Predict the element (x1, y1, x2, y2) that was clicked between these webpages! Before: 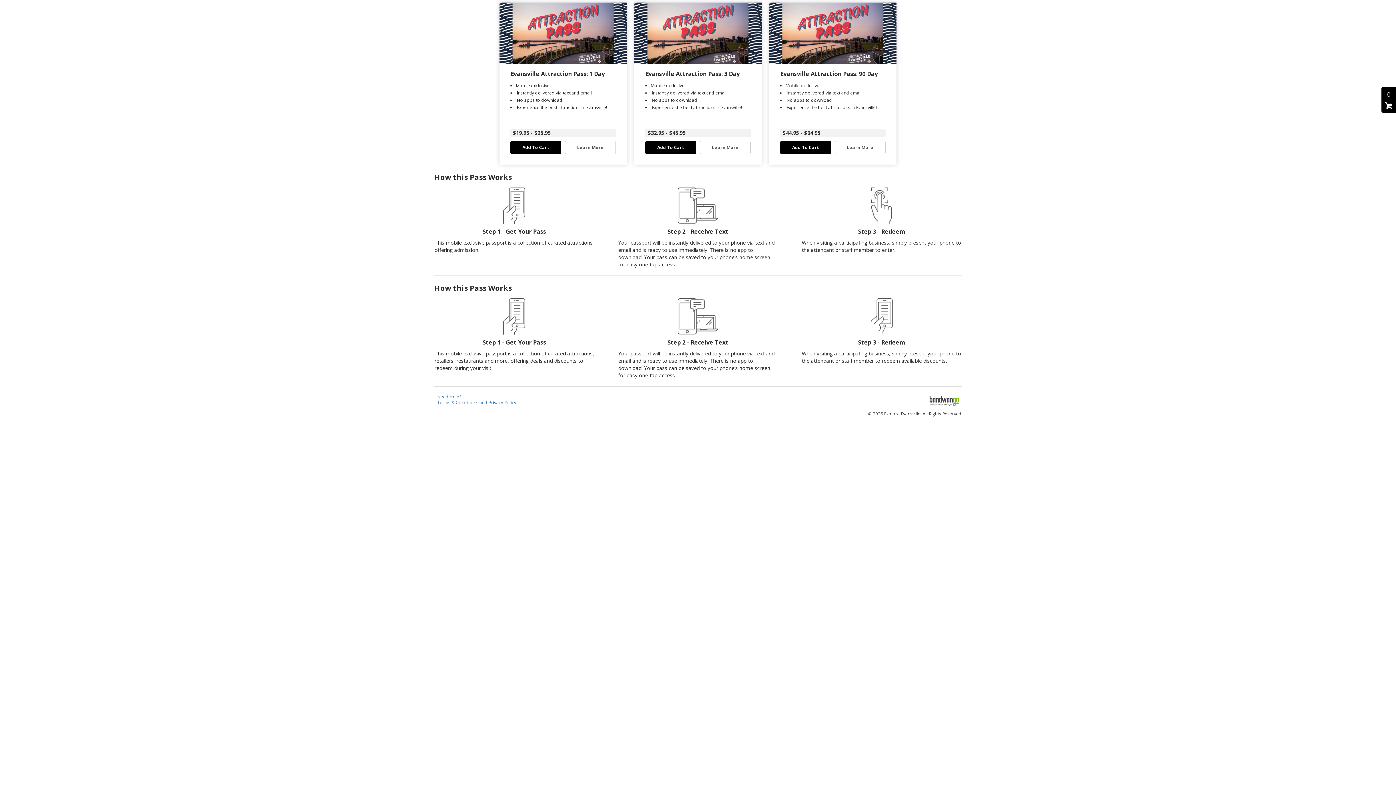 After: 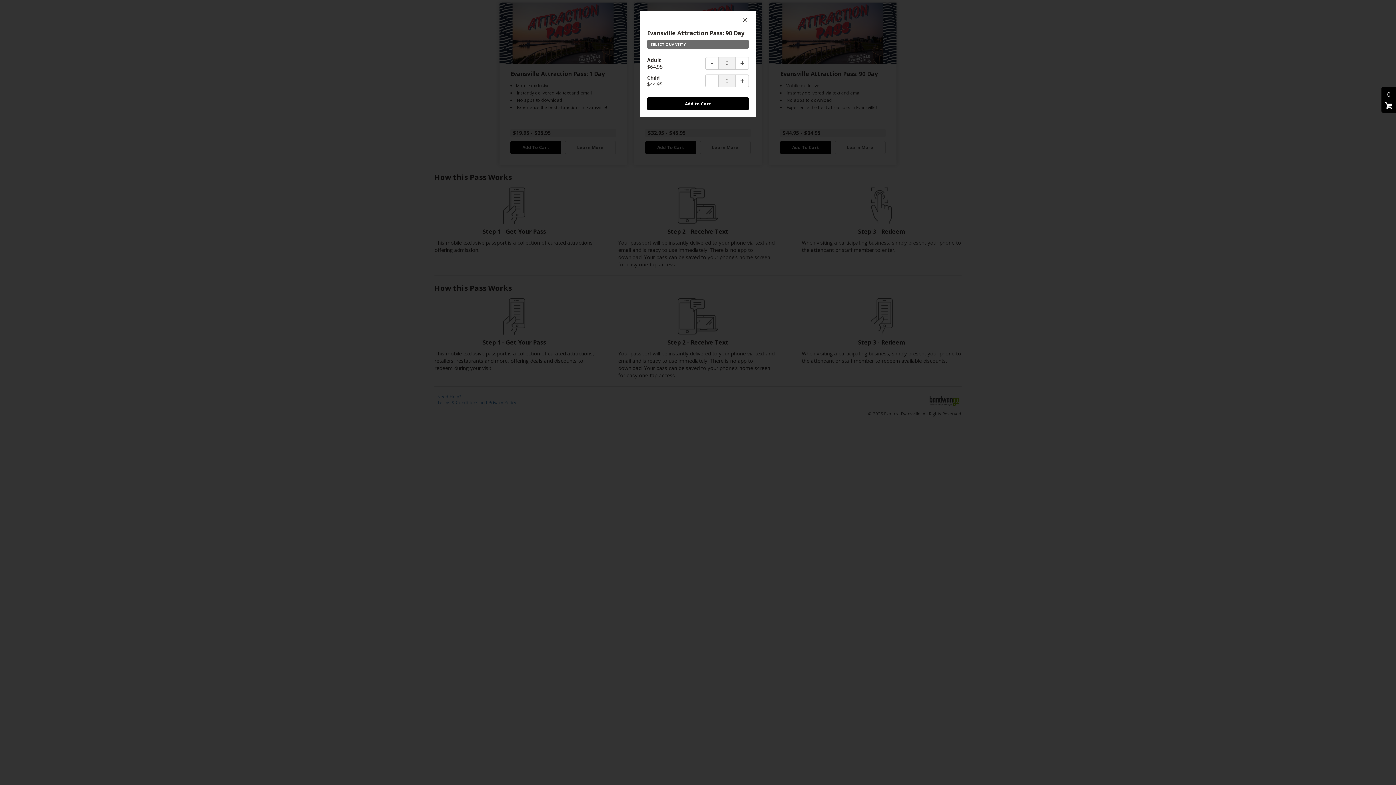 Action: bbox: (780, 141, 831, 154) label: Add To Cart